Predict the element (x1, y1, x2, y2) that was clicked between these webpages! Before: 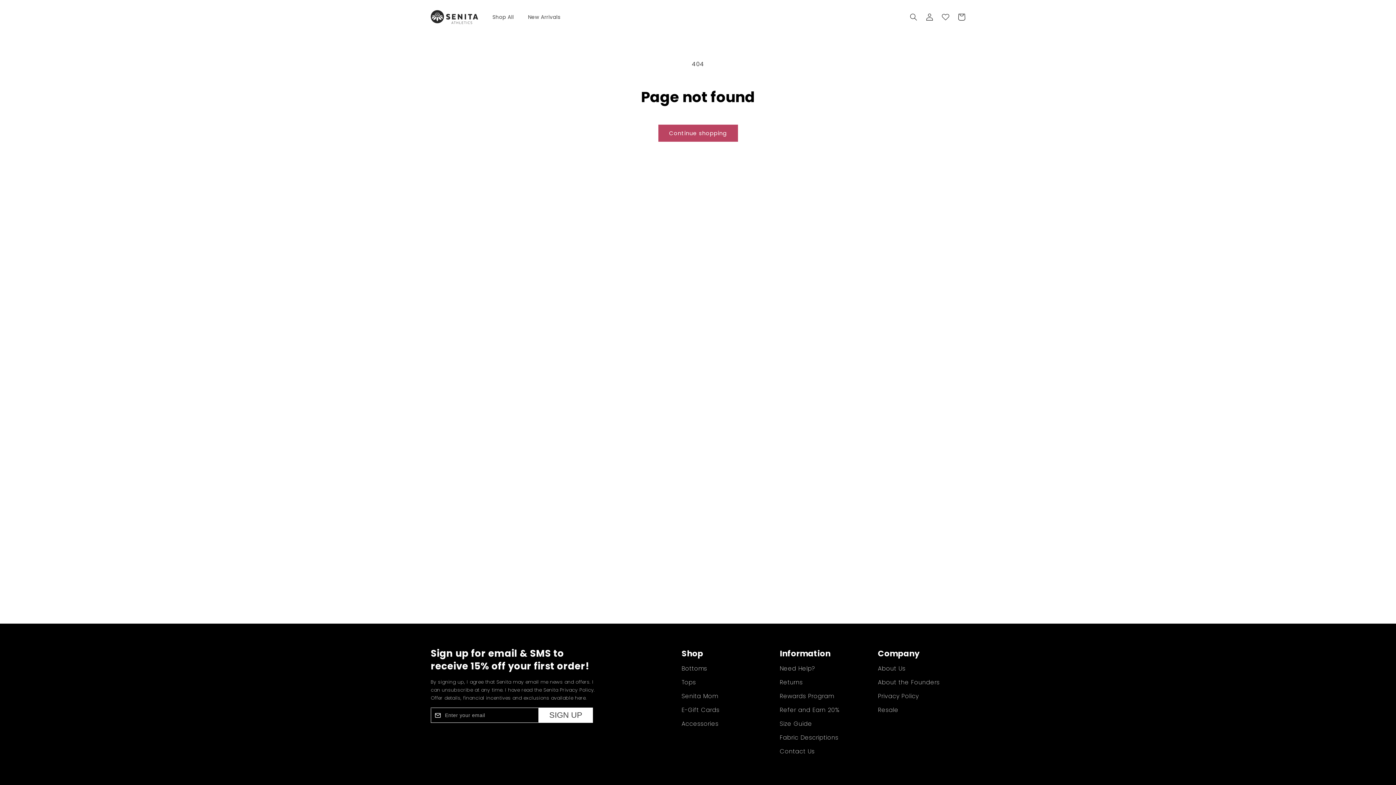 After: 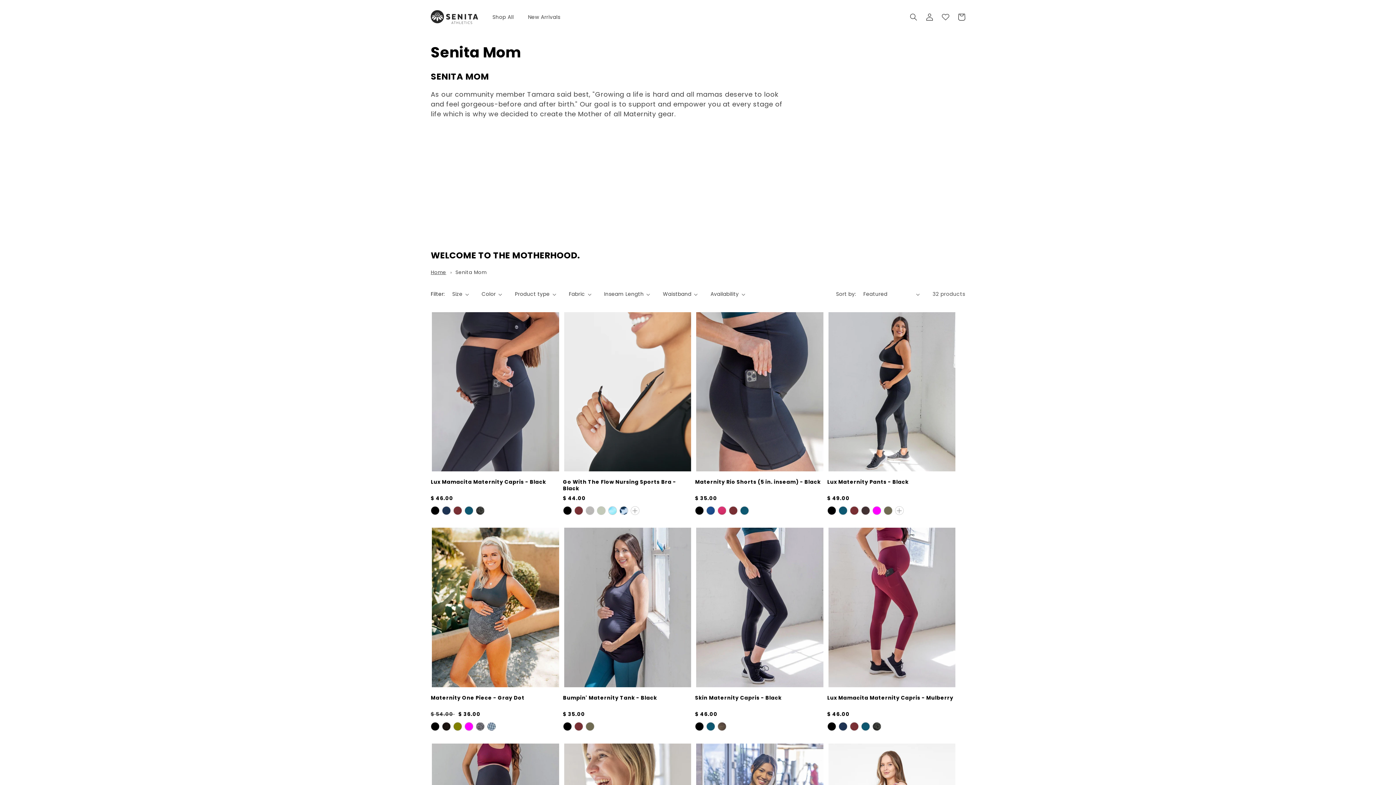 Action: label: Senita Mom bbox: (681, 689, 718, 703)